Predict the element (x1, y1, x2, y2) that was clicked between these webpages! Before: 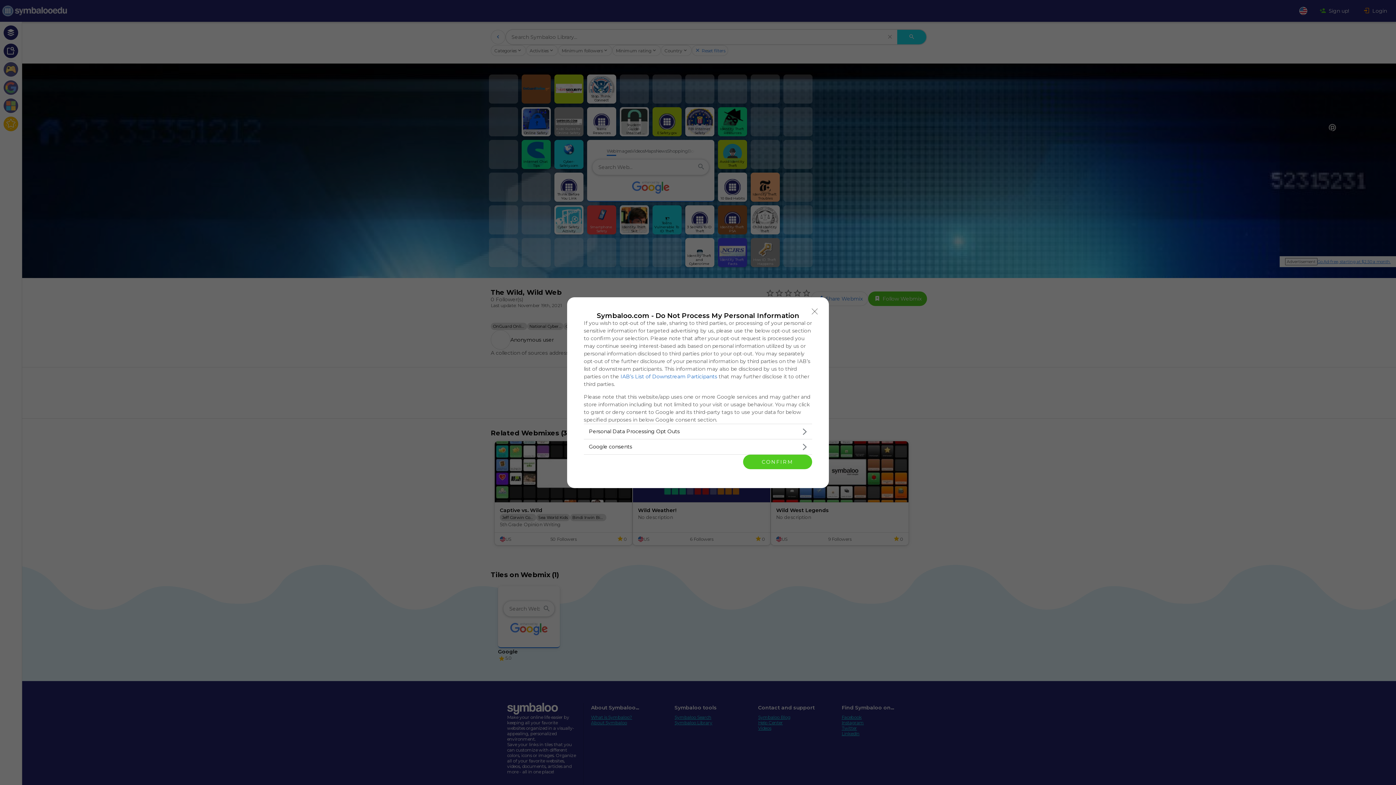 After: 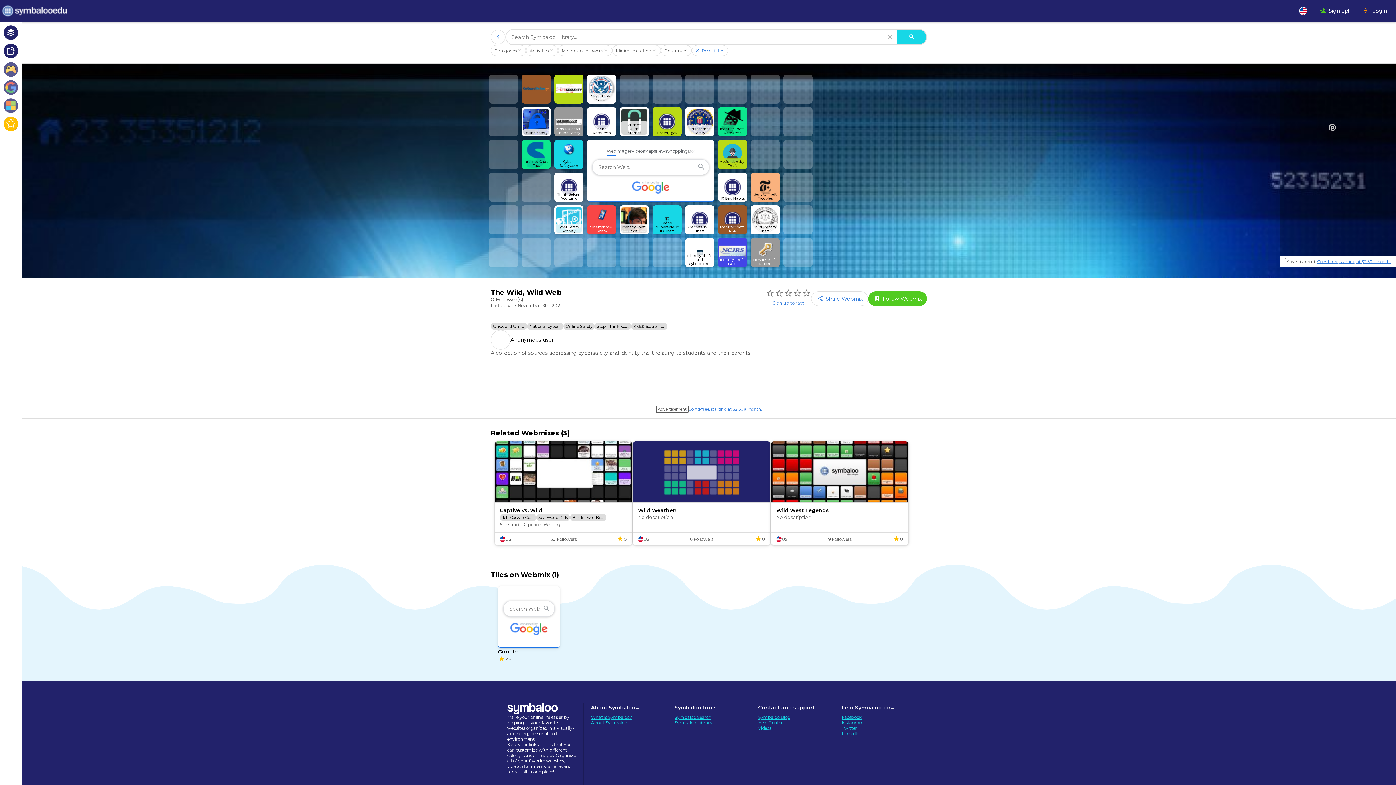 Action: label: Close bbox: (808, 304, 821, 318)